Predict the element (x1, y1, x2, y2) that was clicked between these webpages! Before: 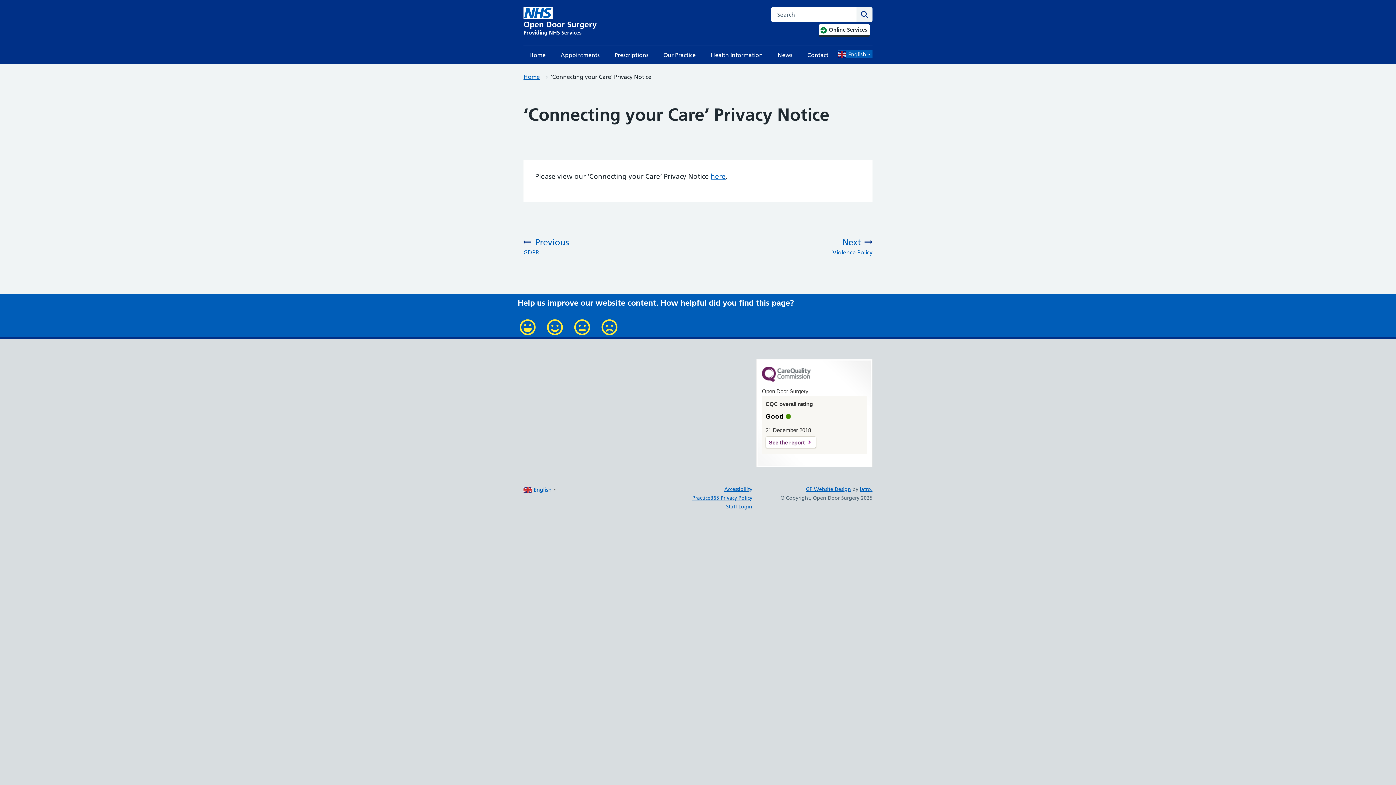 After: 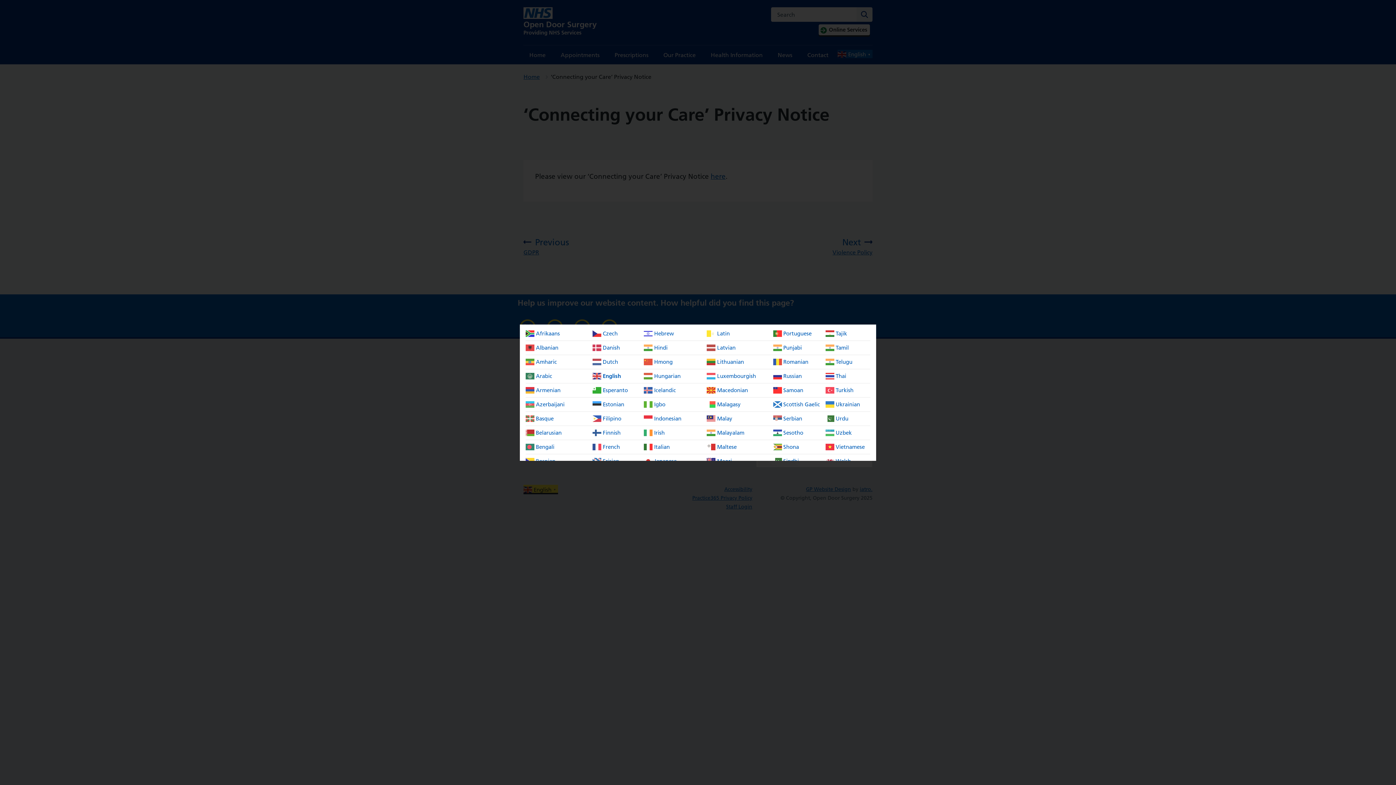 Action: label:  English▼ bbox: (523, 485, 558, 493)